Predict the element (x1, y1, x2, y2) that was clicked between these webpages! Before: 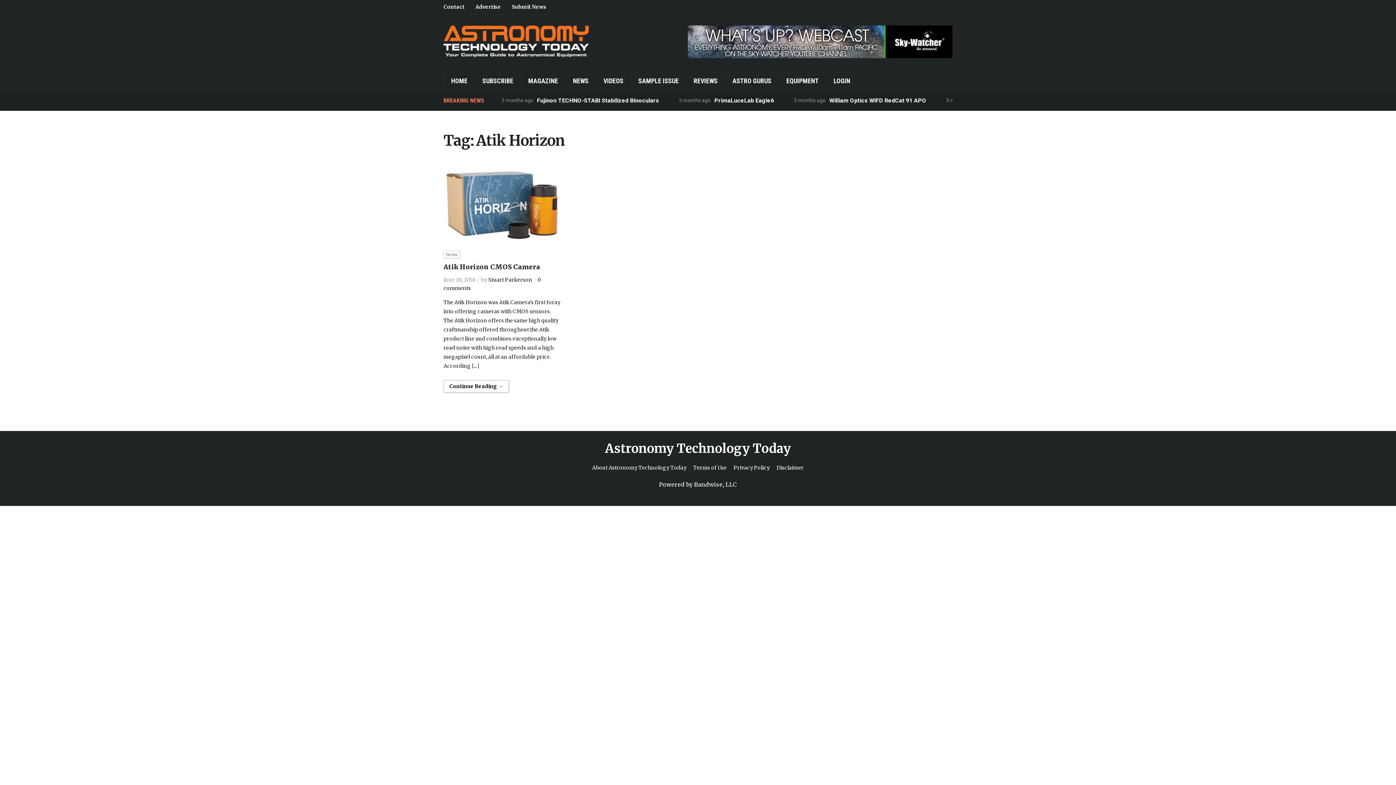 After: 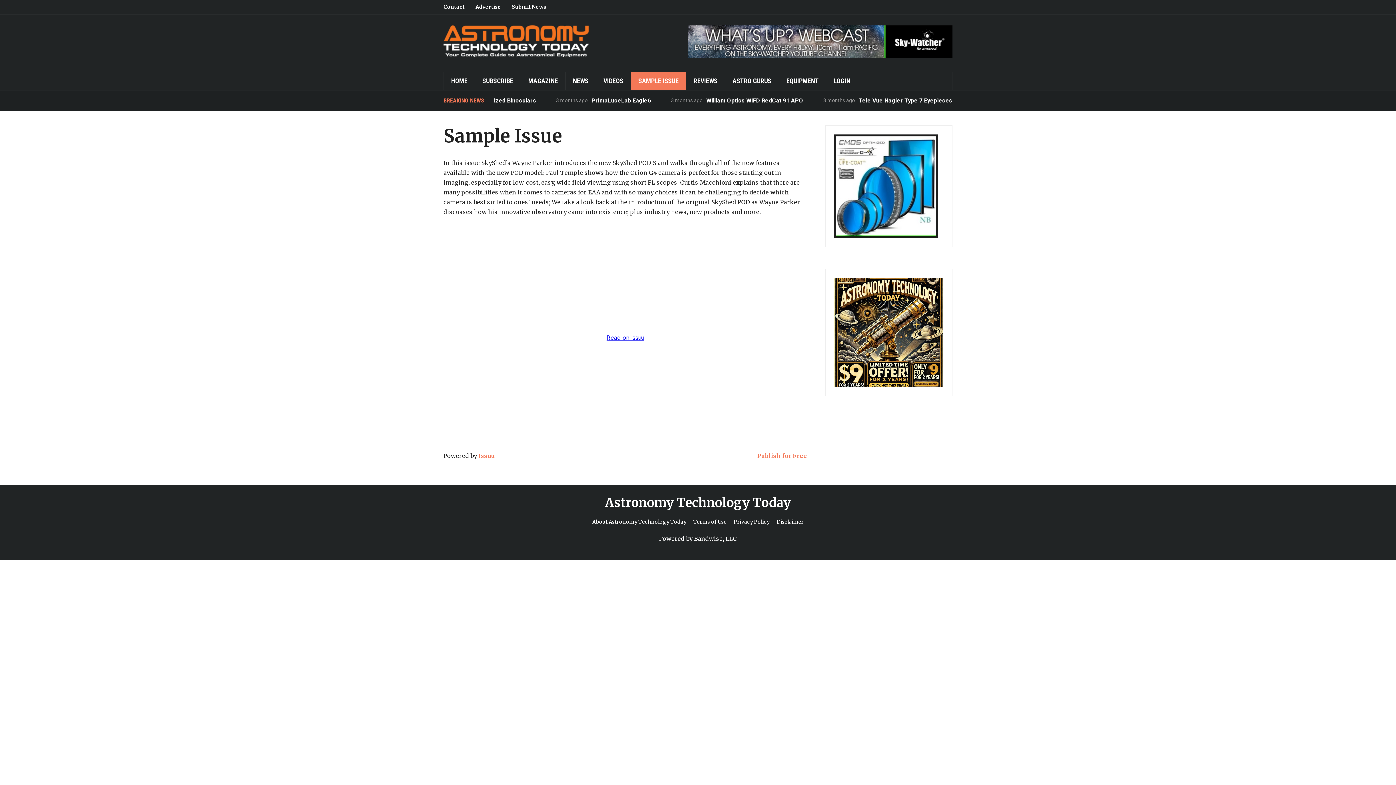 Action: bbox: (630, 72, 686, 90) label: SAMPLE ISSUE